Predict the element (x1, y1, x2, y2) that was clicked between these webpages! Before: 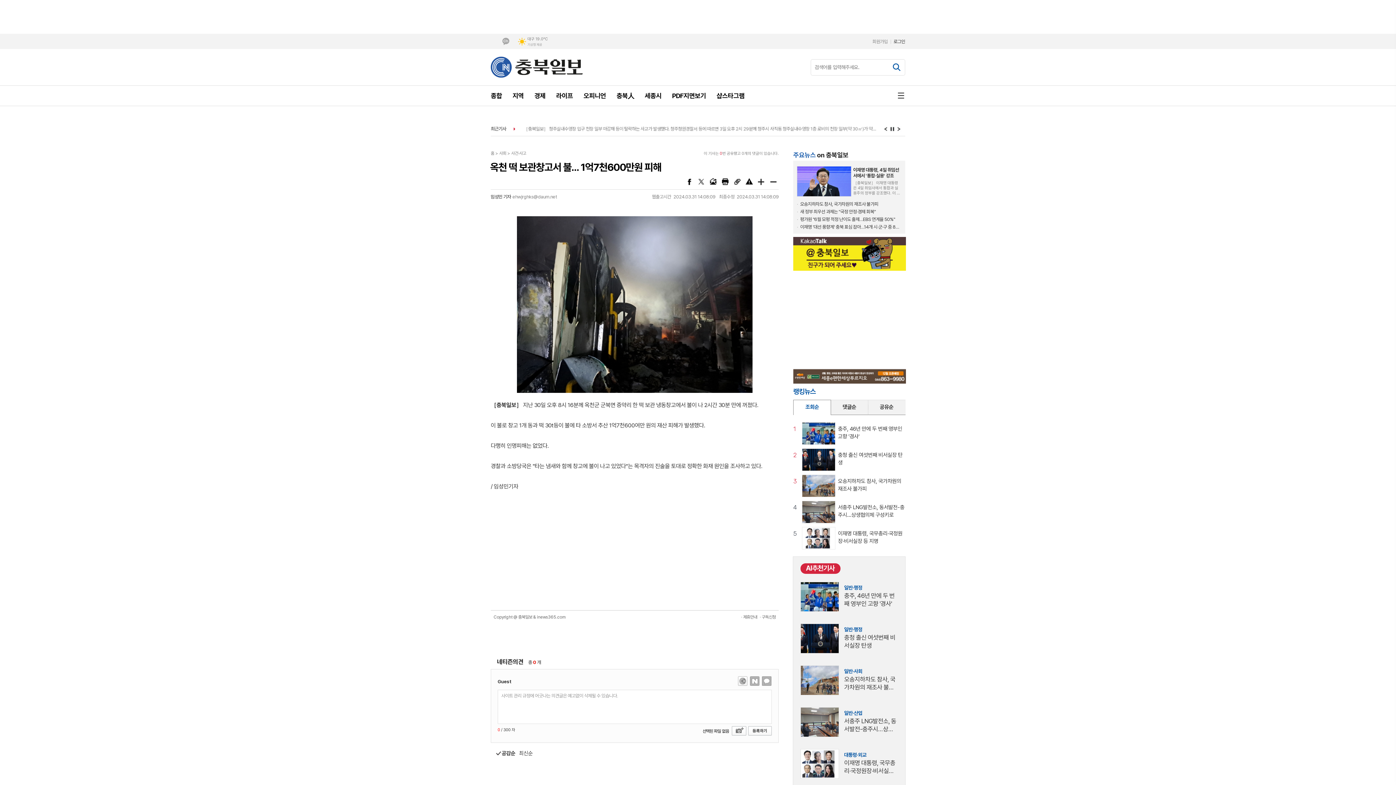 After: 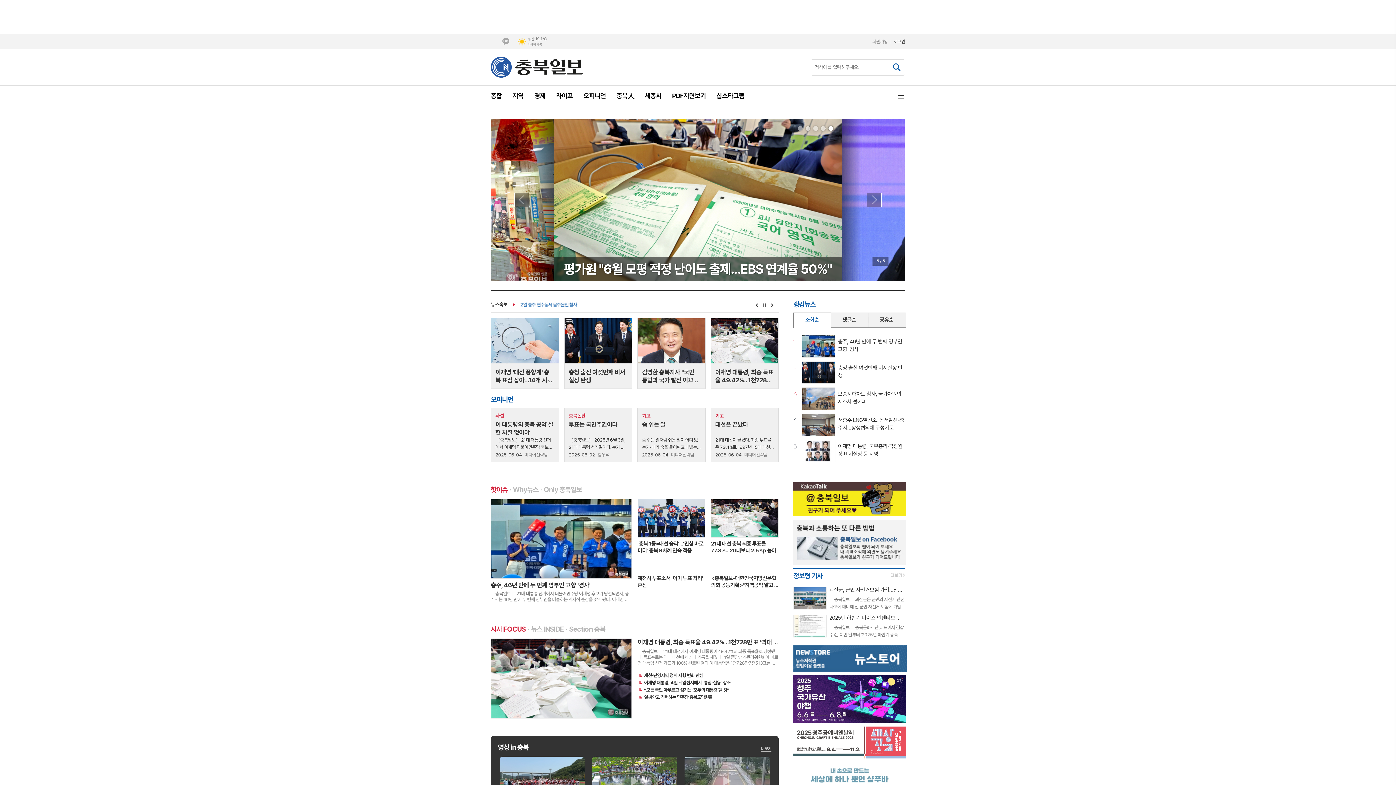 Action: bbox: (490, 64, 582, 69)